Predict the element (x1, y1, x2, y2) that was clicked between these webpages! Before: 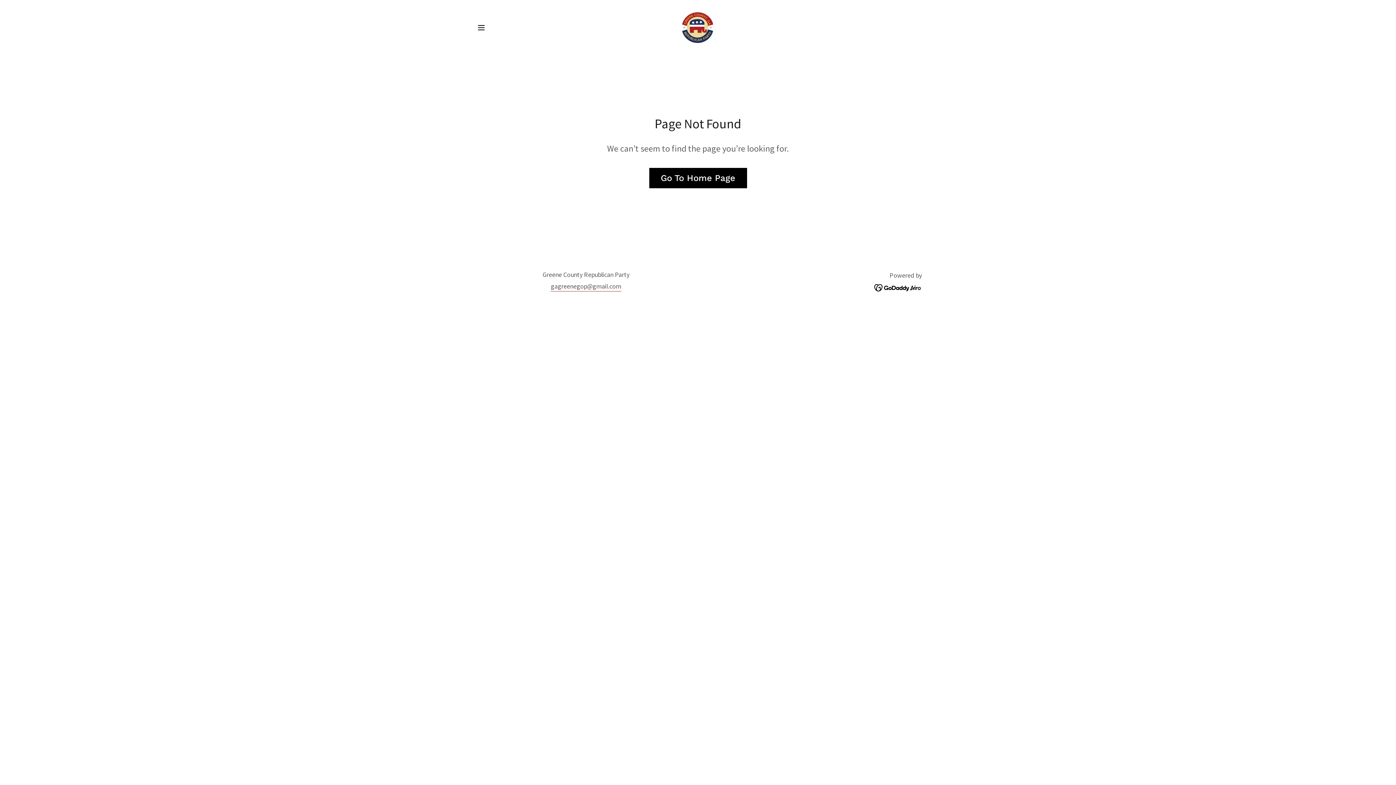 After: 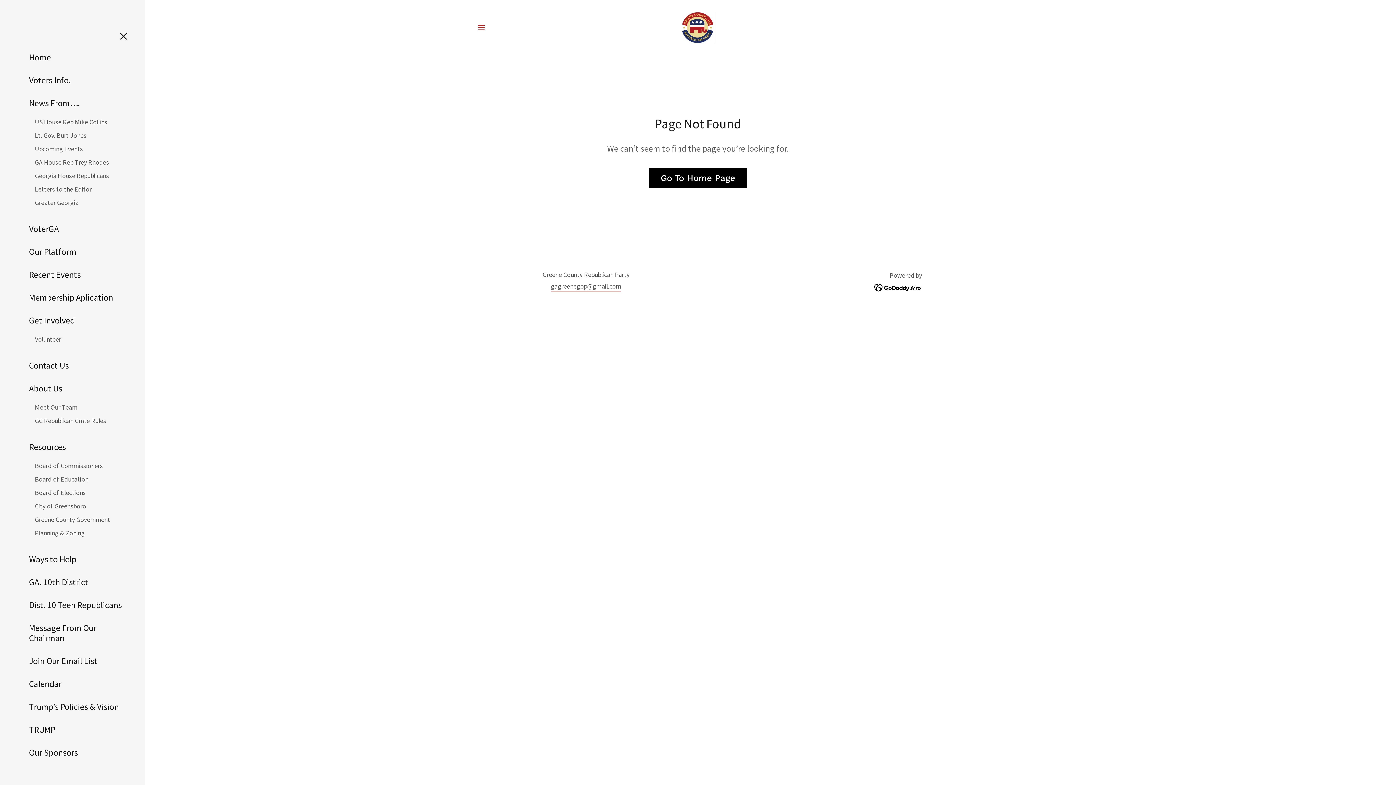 Action: label: Hamburger Site Navigation Icon bbox: (474, 20, 488, 34)